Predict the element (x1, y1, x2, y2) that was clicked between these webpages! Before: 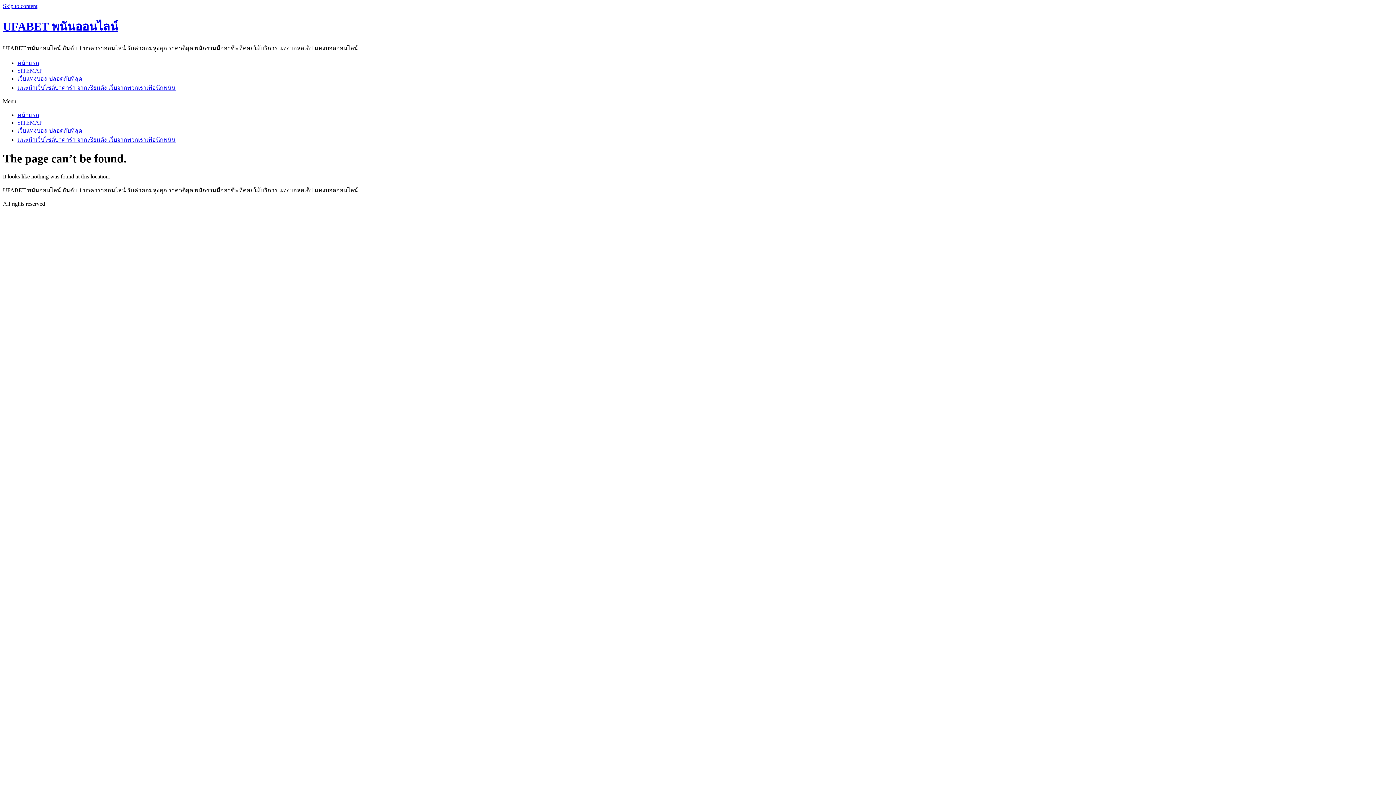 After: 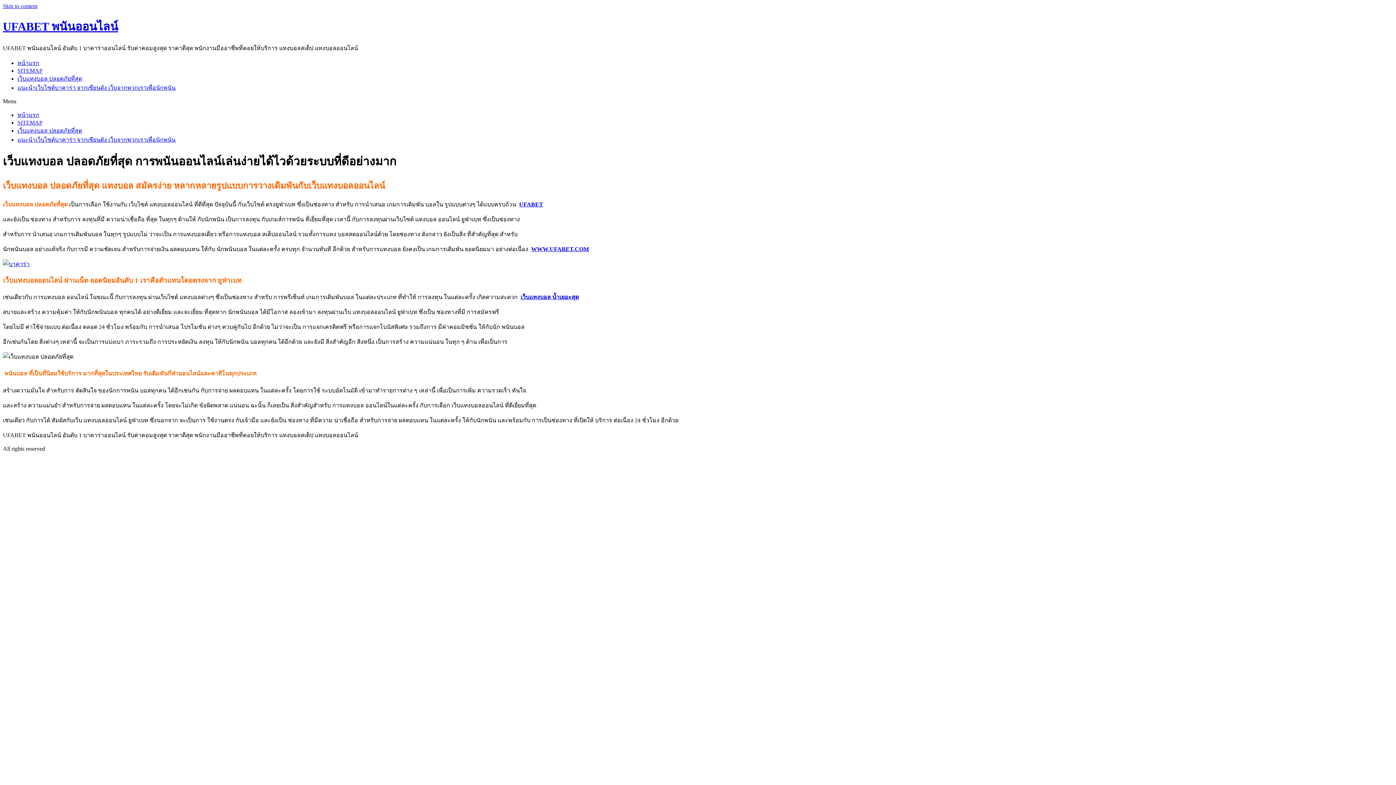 Action: label: เว็บแทงบอล ปลอดภัยที่สุด bbox: (17, 75, 82, 81)